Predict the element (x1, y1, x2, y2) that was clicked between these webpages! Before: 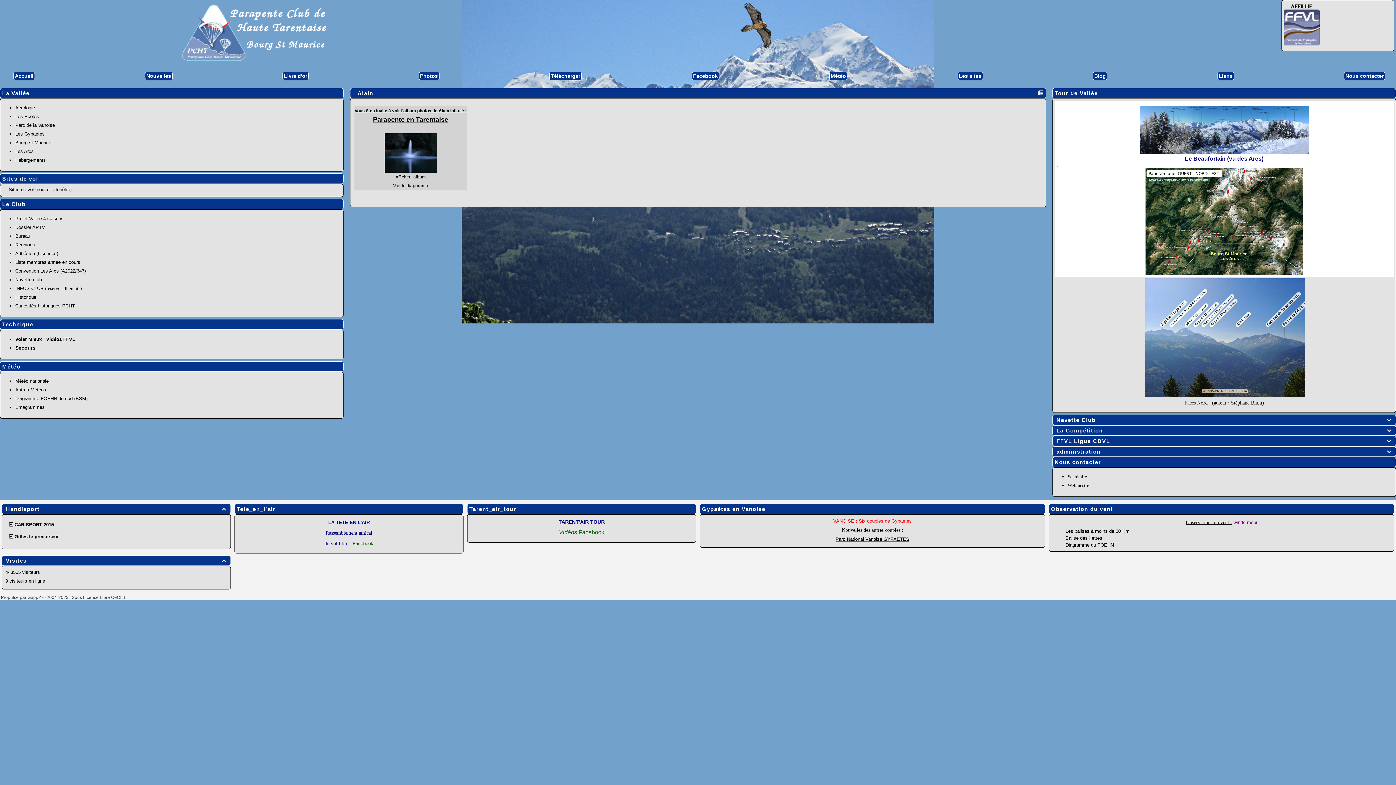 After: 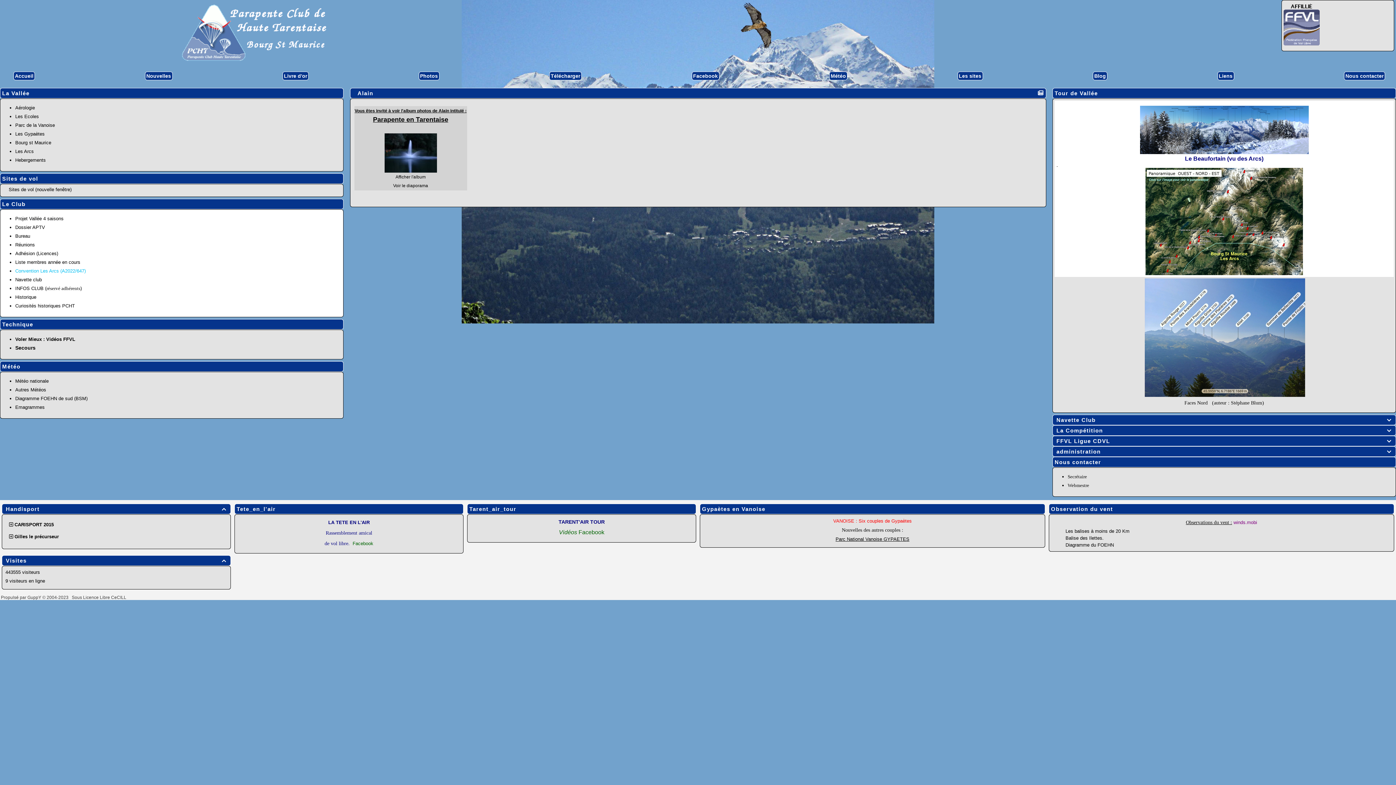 Action: label: Convention Les Arcs (A2022/647) bbox: (15, 268, 85, 273)